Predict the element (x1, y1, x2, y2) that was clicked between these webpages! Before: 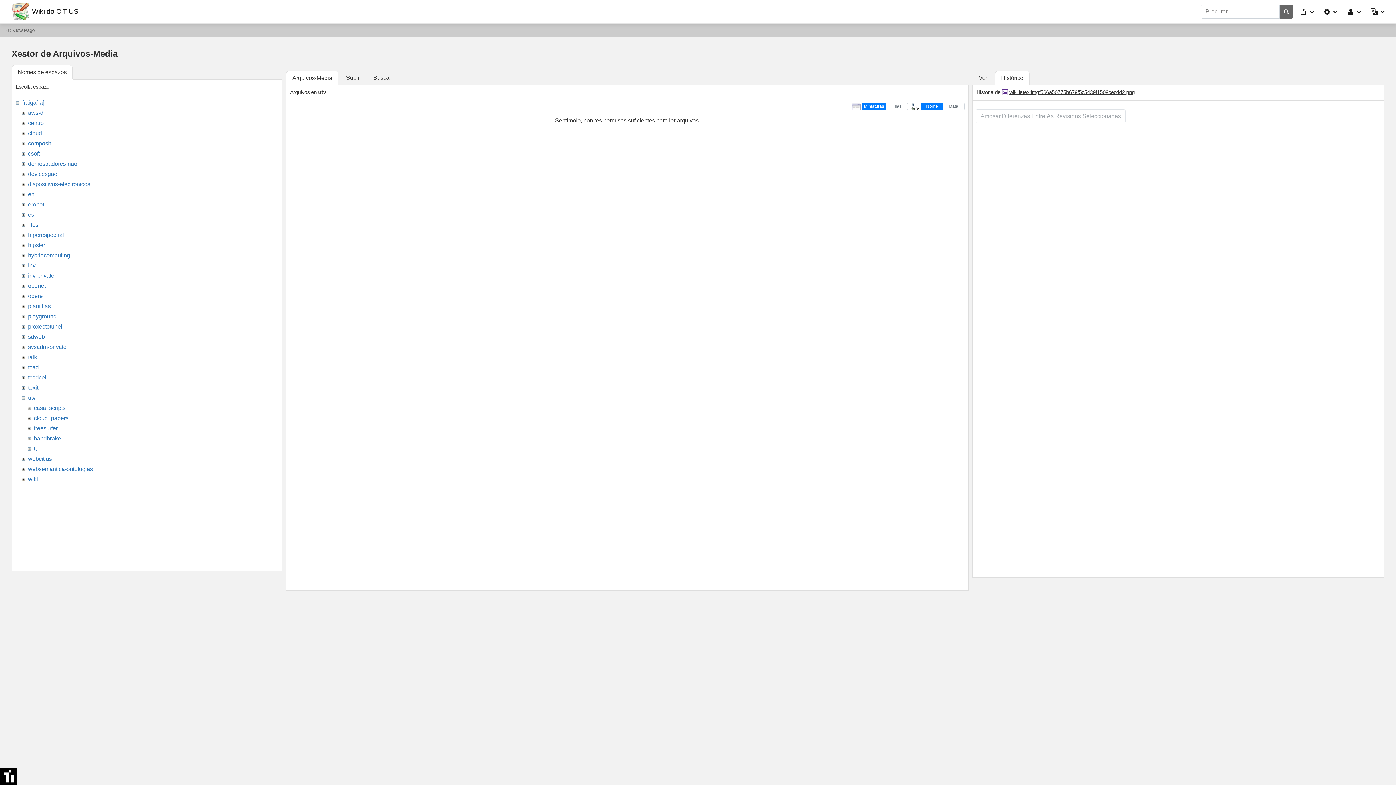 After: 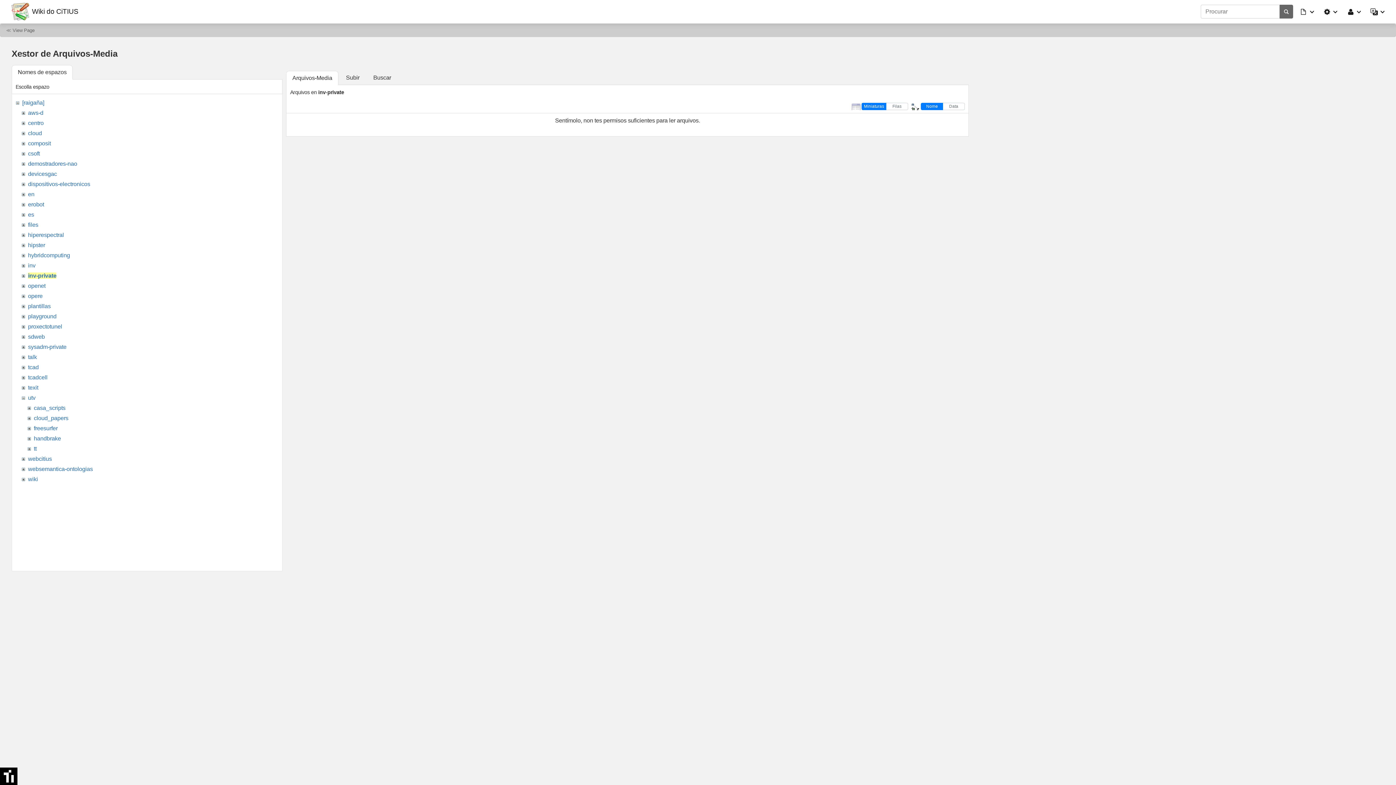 Action: label: inv-private bbox: (28, 272, 54, 278)